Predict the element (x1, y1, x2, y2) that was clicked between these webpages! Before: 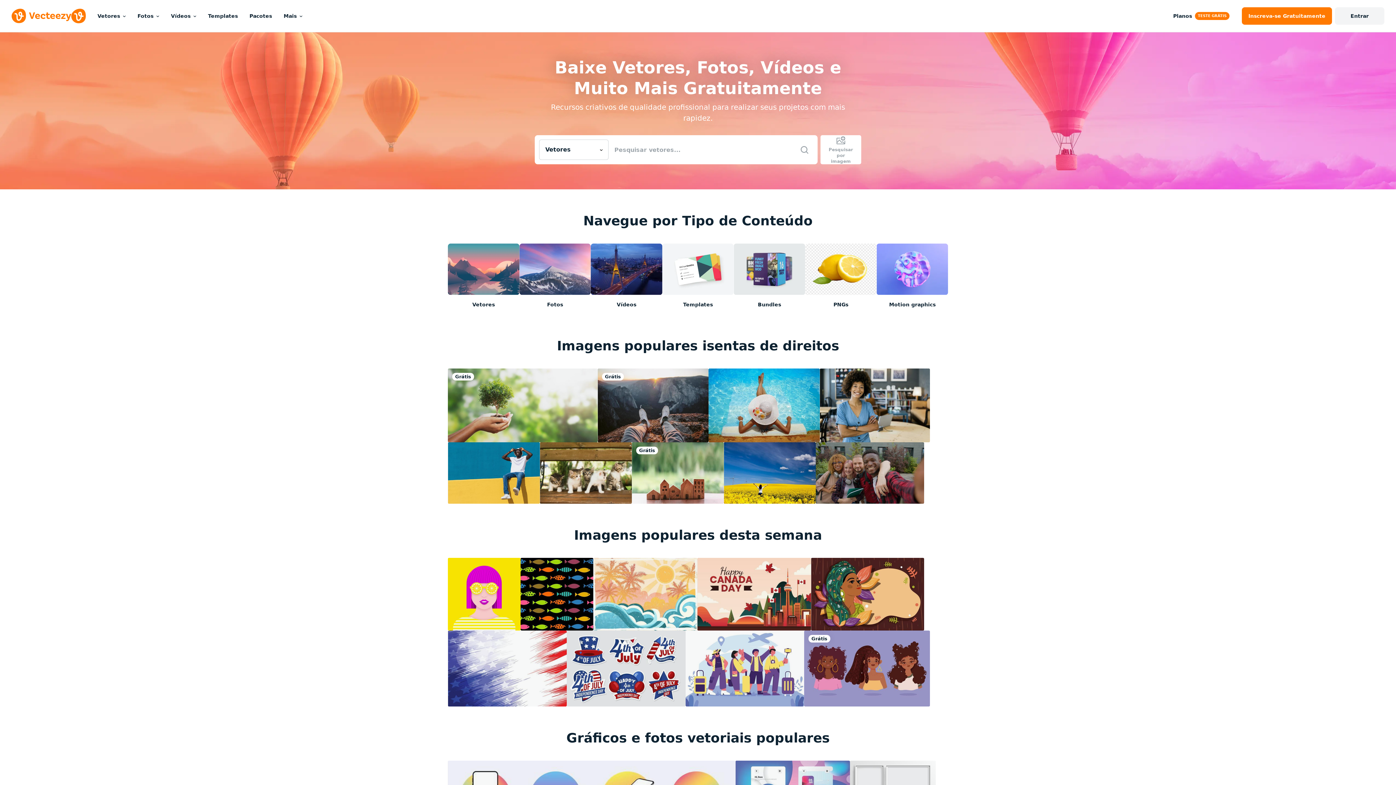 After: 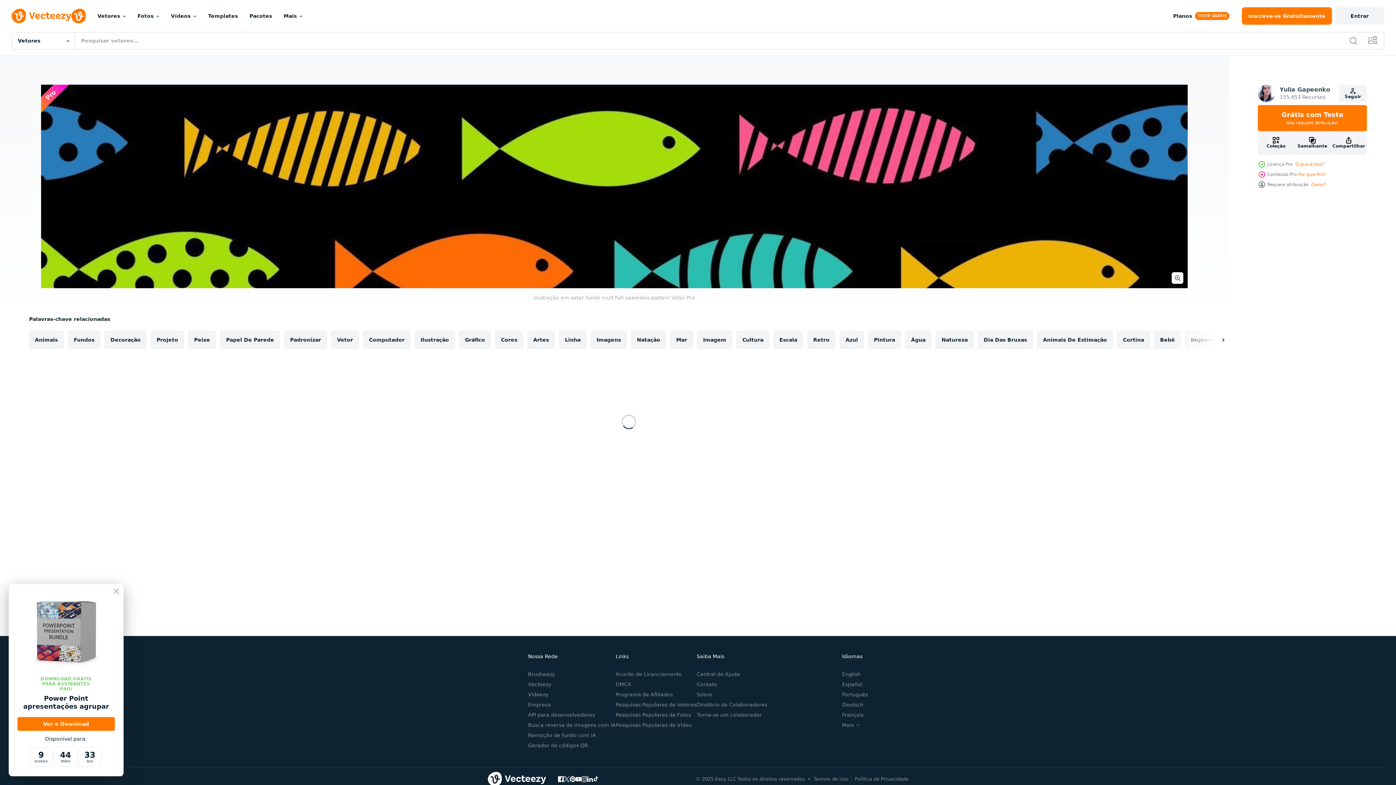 Action: bbox: (520, 558, 593, 630)